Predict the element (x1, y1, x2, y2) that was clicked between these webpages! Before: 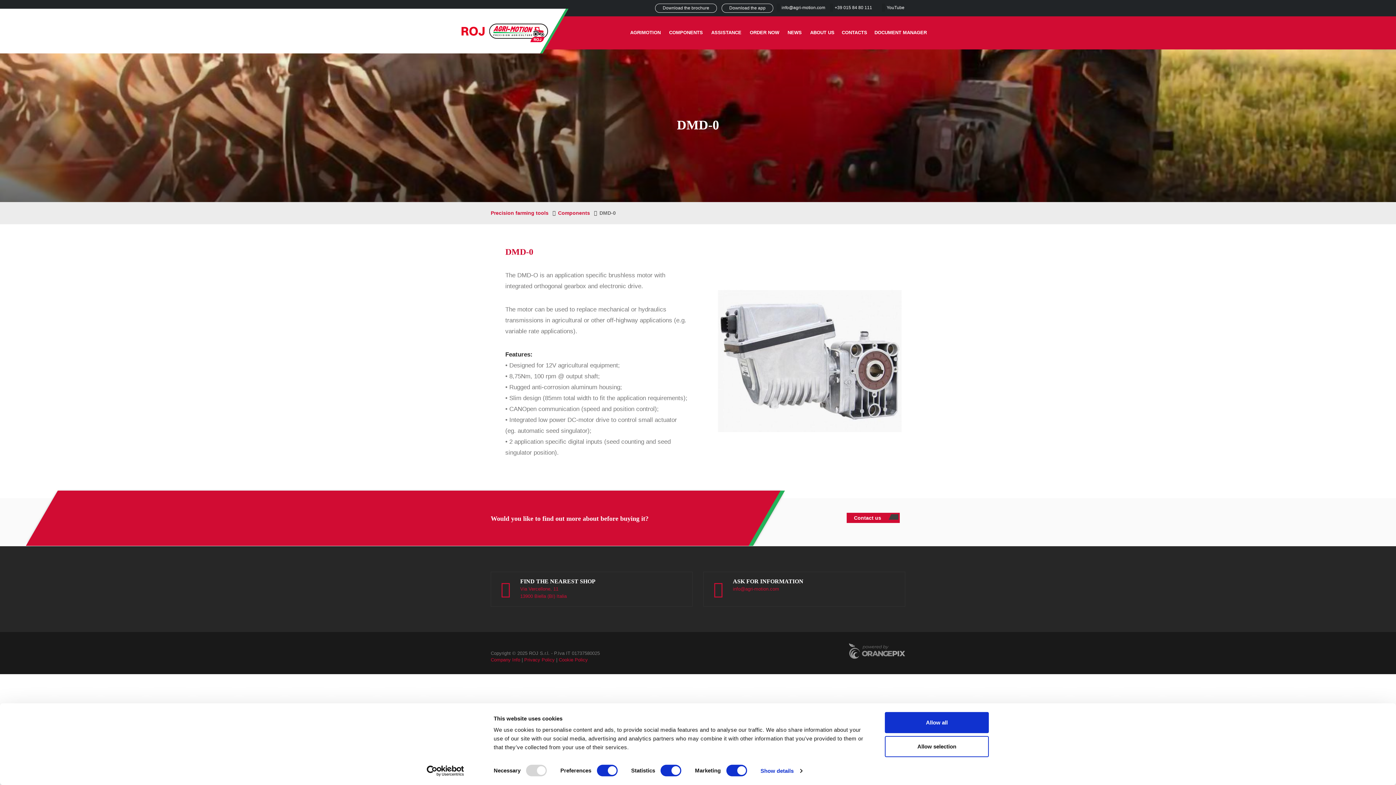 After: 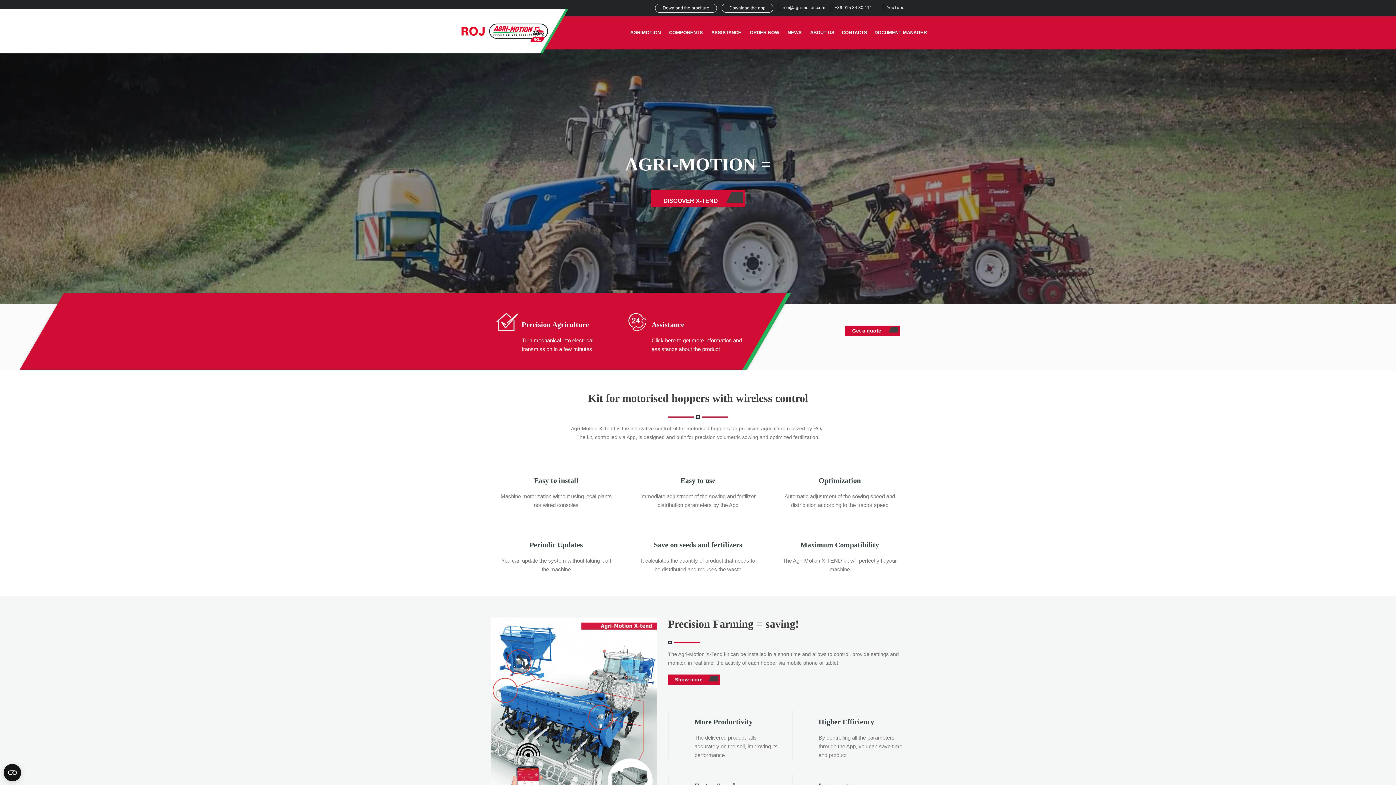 Action: label: Precision farming tools bbox: (490, 210, 548, 215)